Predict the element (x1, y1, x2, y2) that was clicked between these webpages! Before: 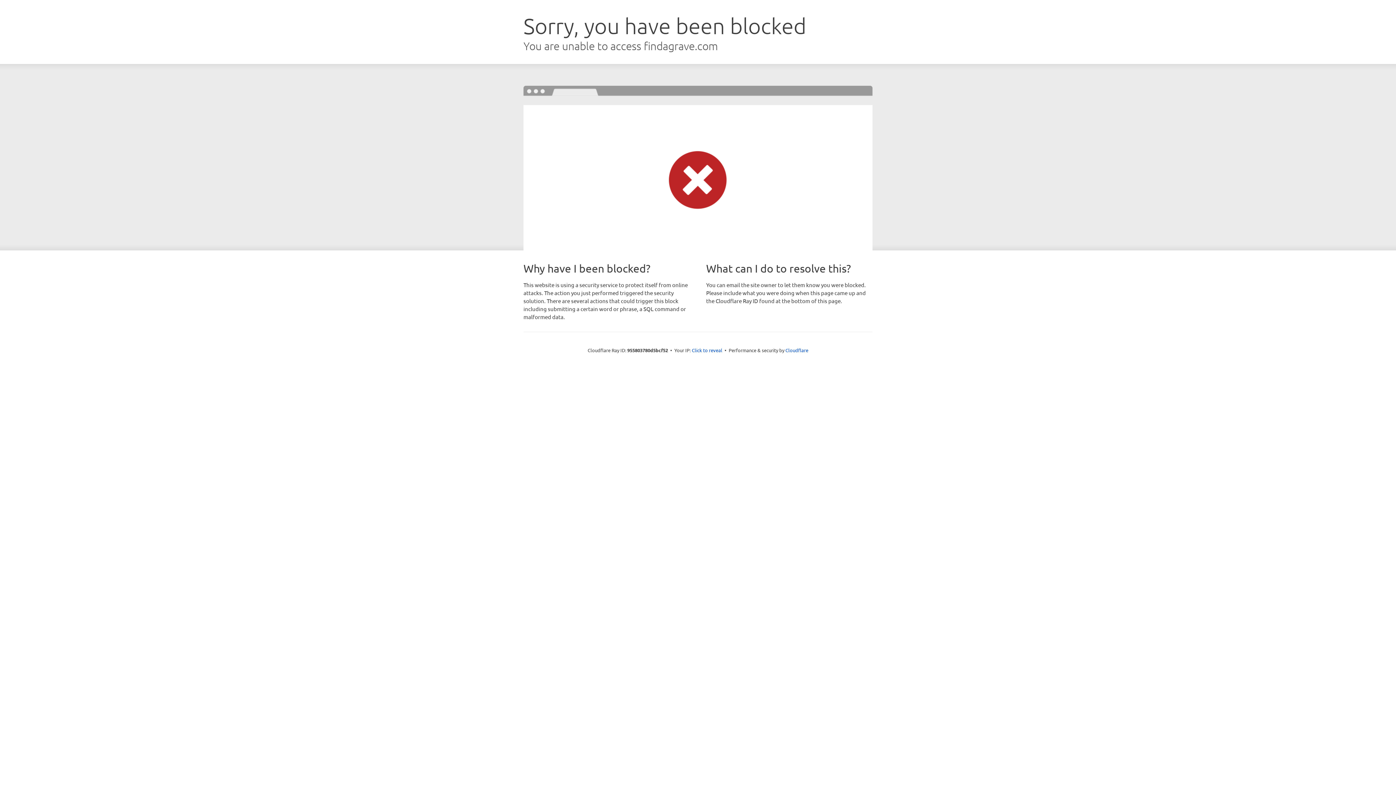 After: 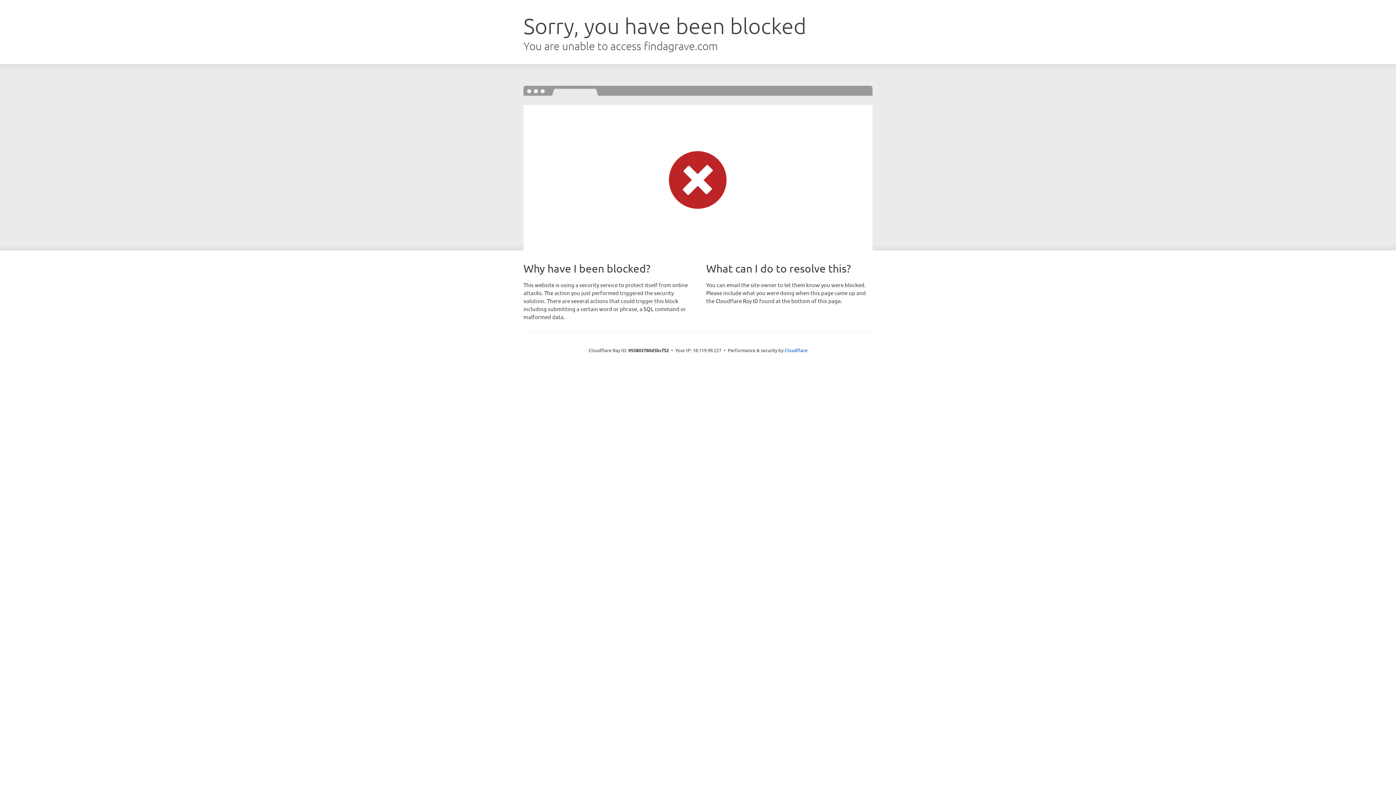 Action: bbox: (692, 346, 722, 353) label: Click to reveal